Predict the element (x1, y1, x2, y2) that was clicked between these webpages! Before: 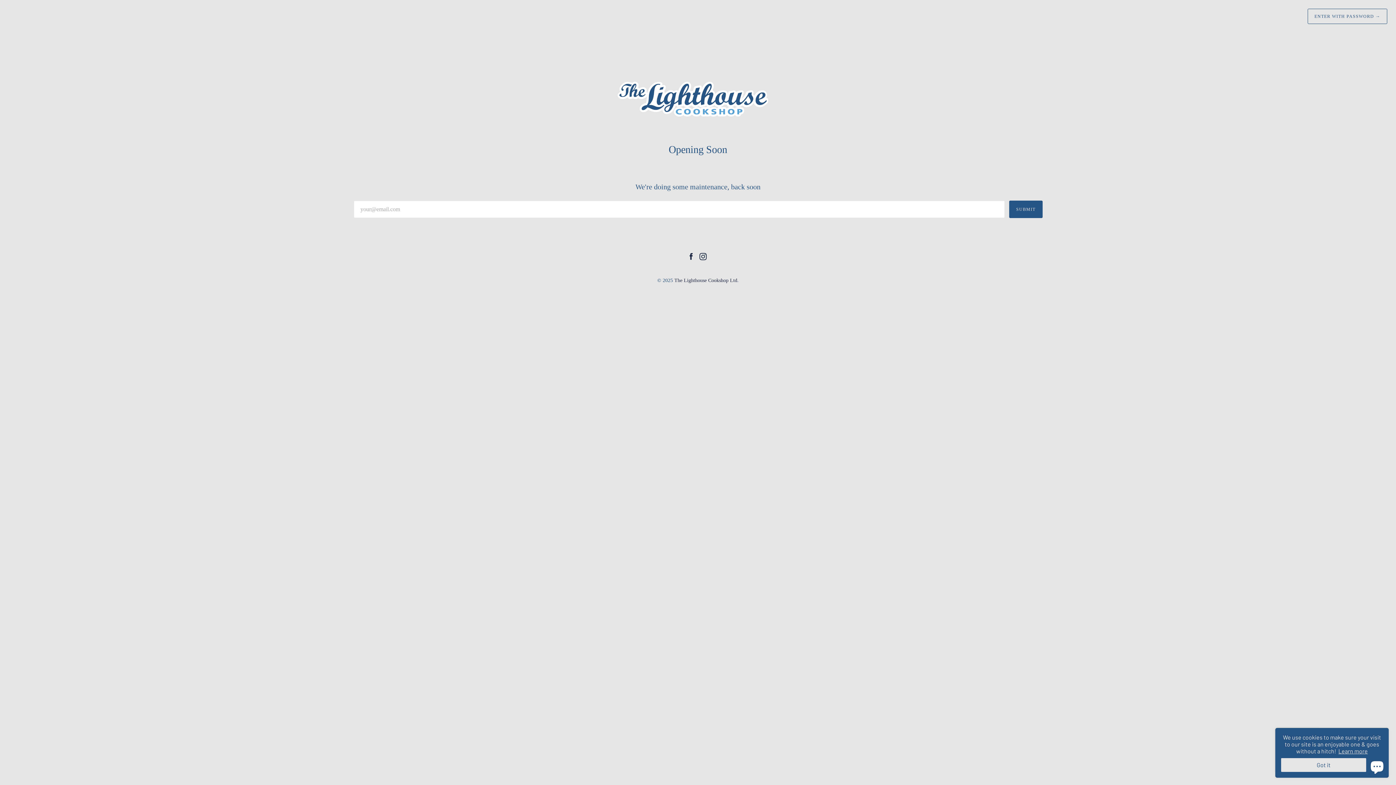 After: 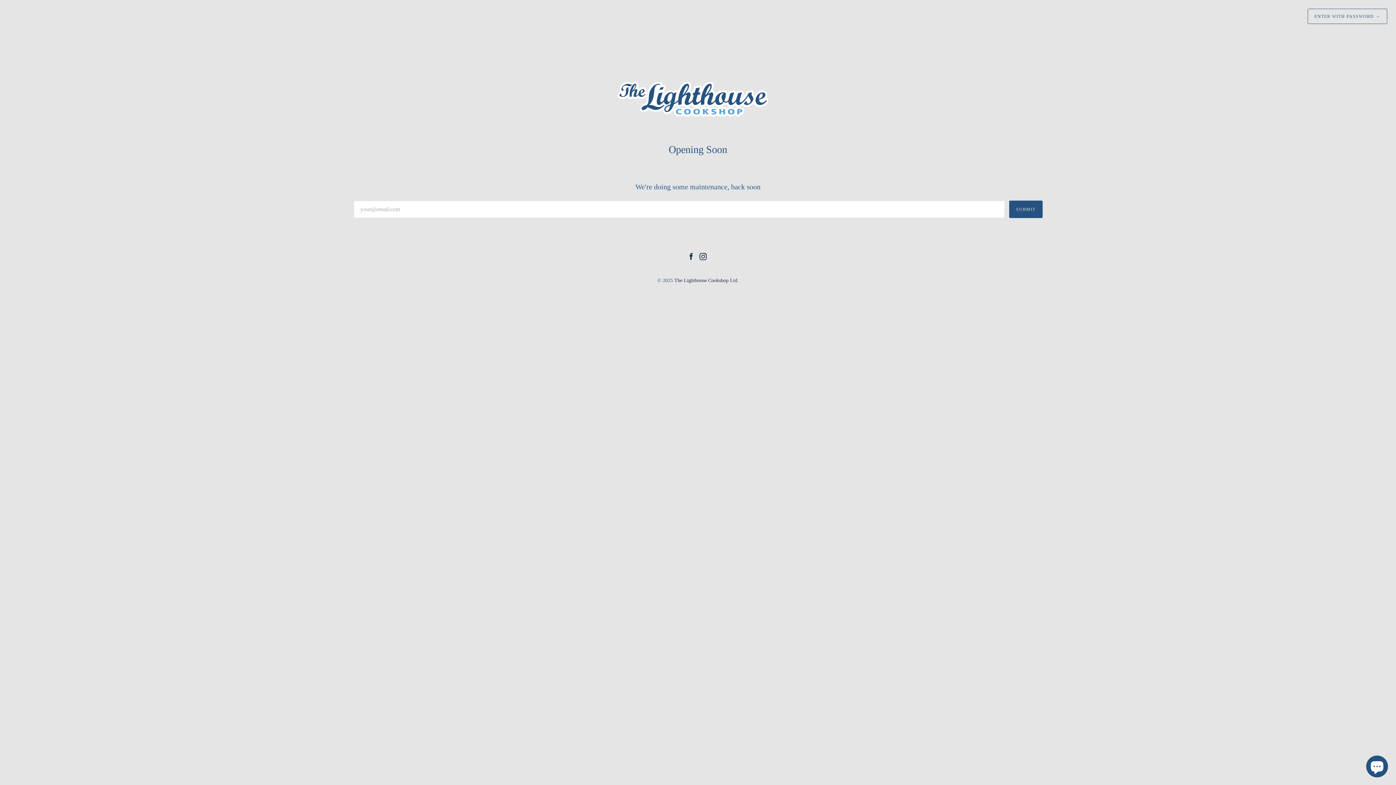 Action: label: Got it bbox: (1281, 758, 1366, 772)